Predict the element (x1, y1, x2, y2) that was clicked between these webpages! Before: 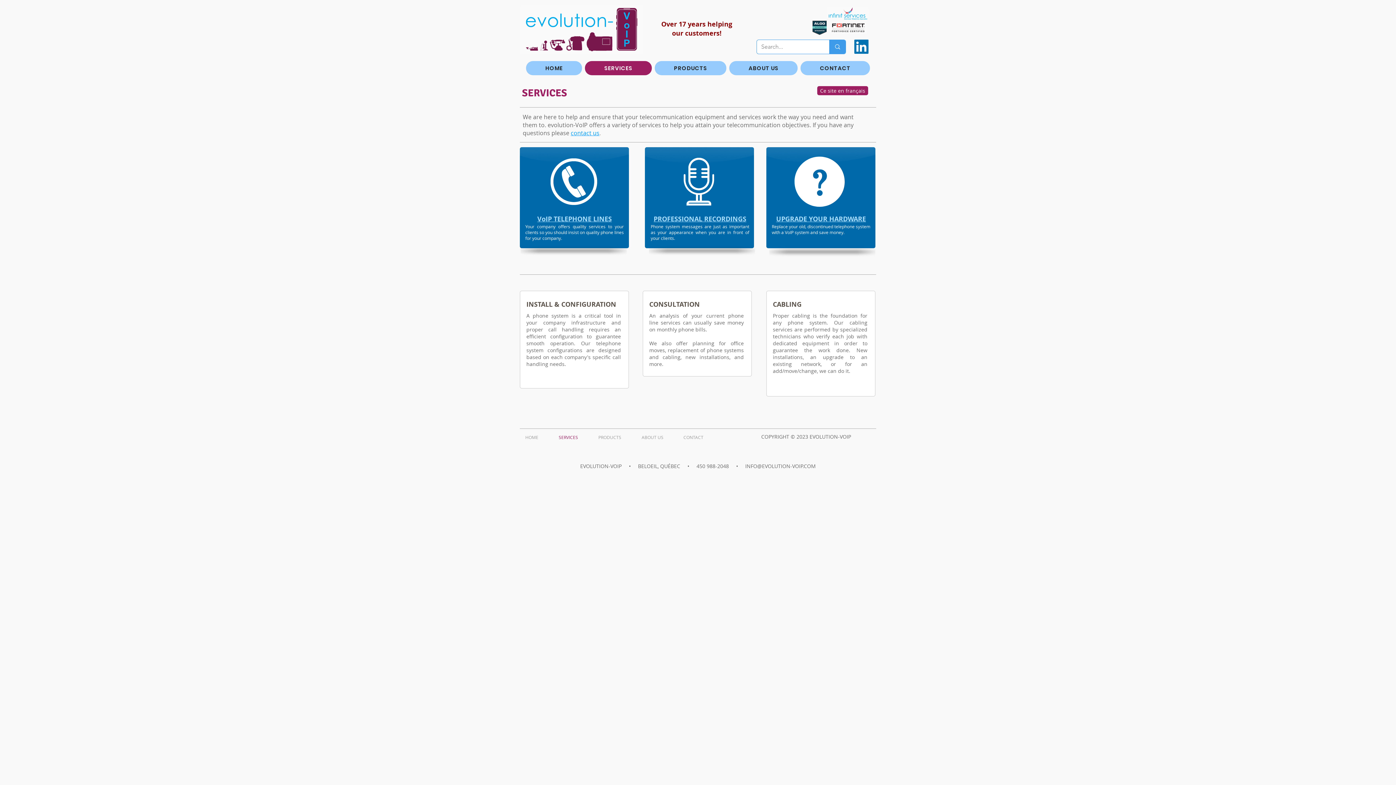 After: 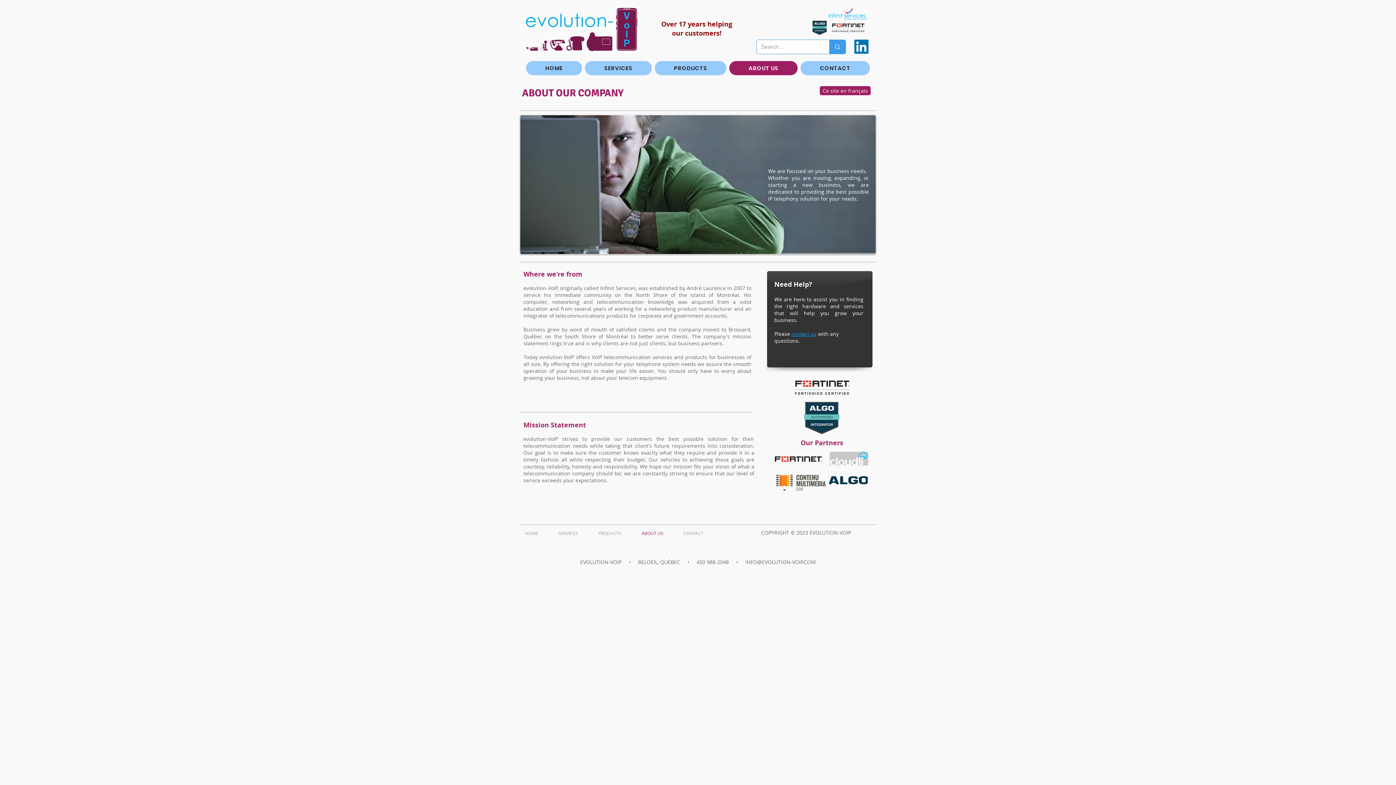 Action: label: ABOUT US bbox: (636, 434, 678, 438)